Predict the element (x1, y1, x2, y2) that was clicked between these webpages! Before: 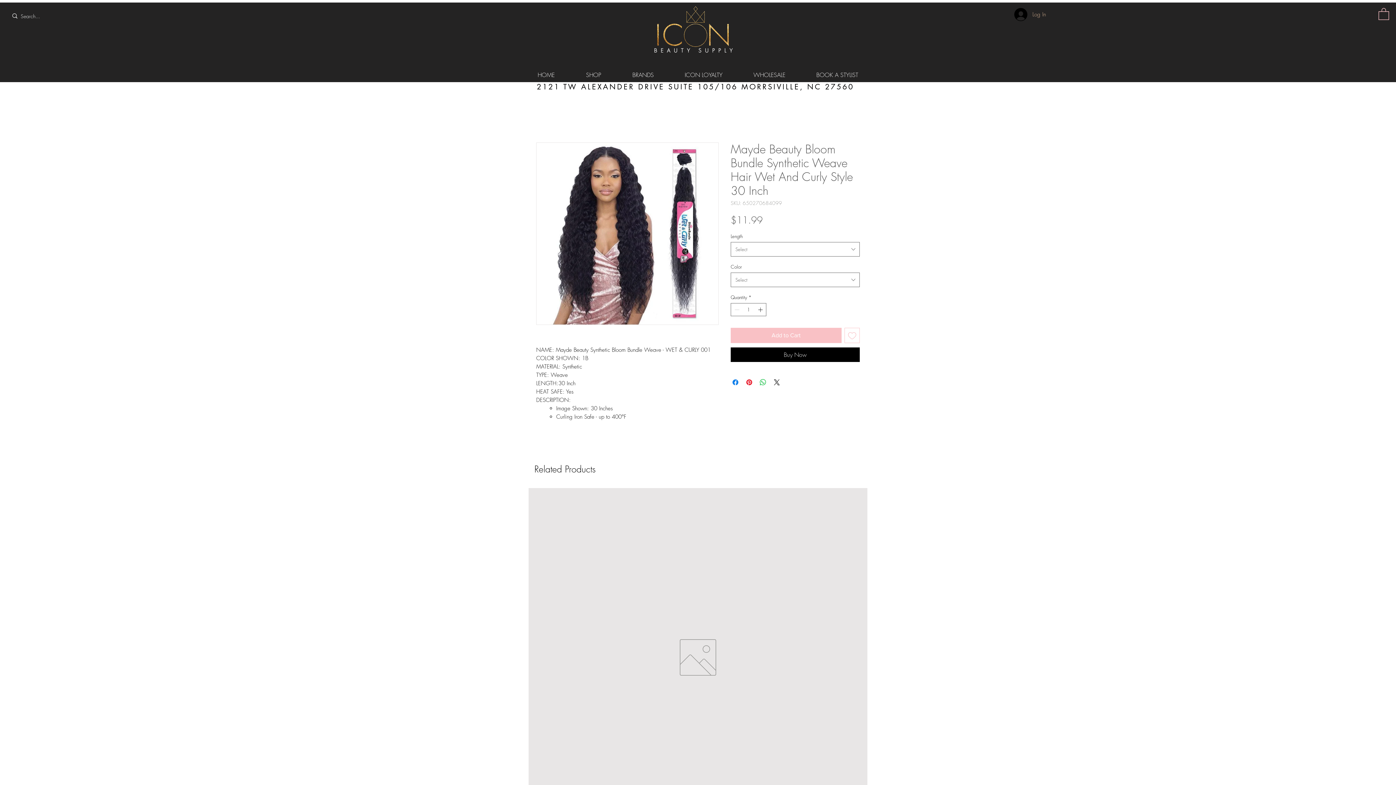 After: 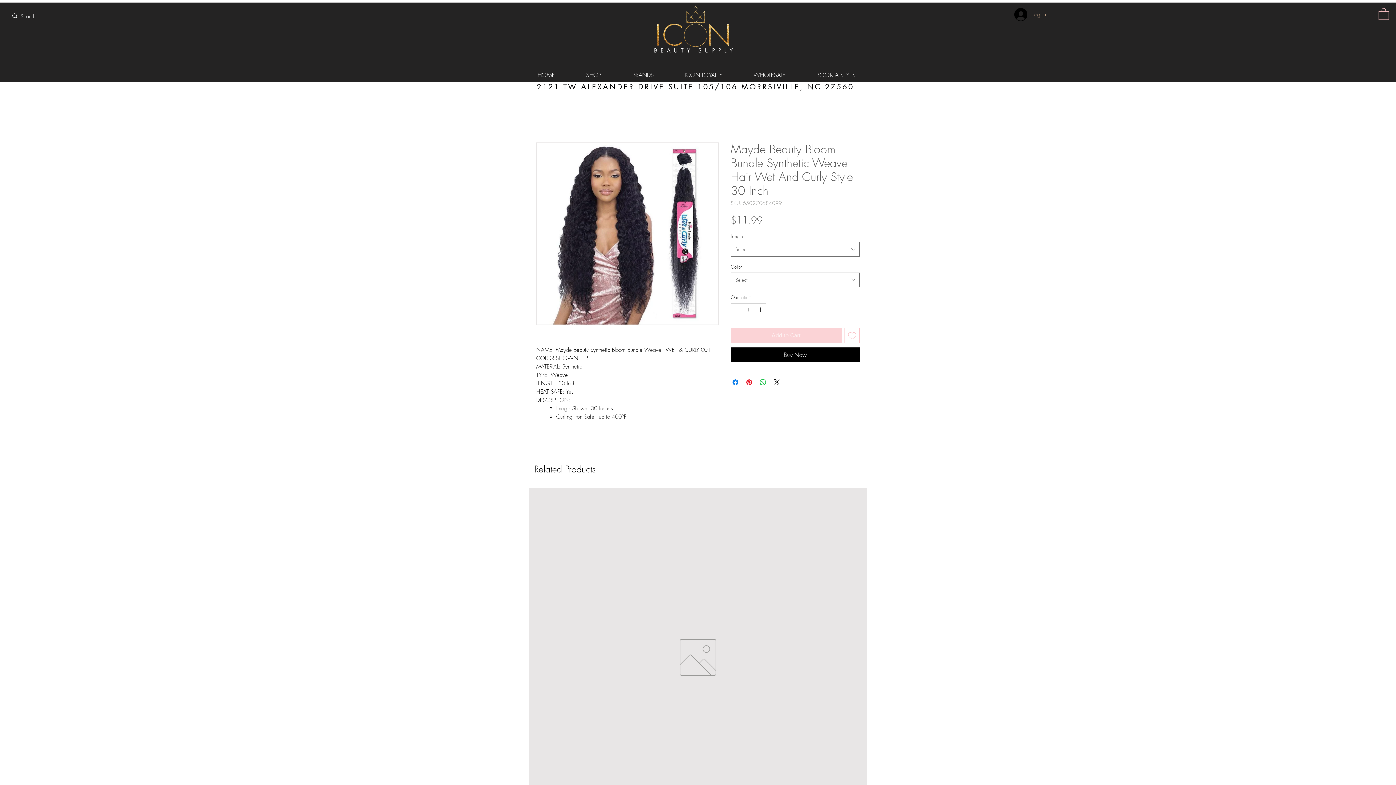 Action: bbox: (730, 327, 841, 343) label: Add to Cart